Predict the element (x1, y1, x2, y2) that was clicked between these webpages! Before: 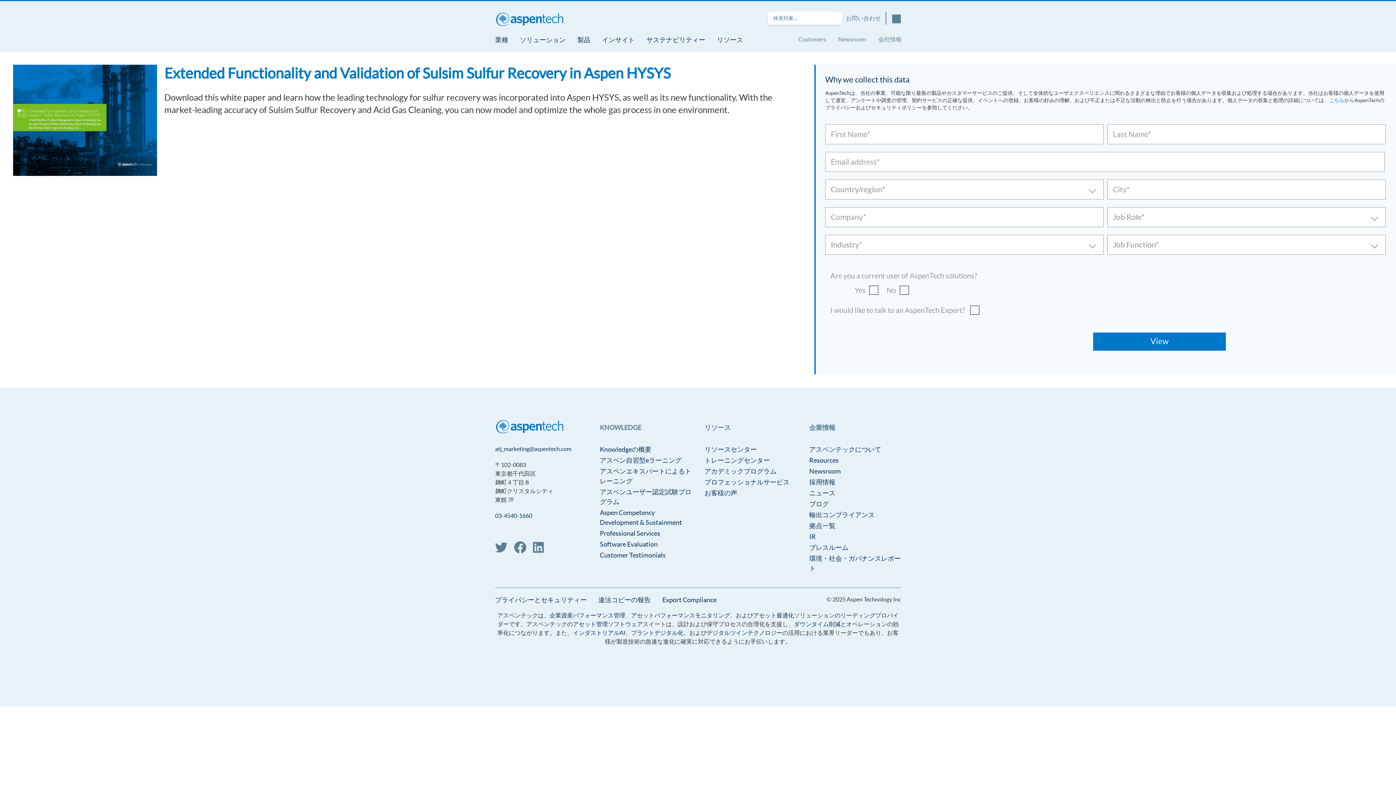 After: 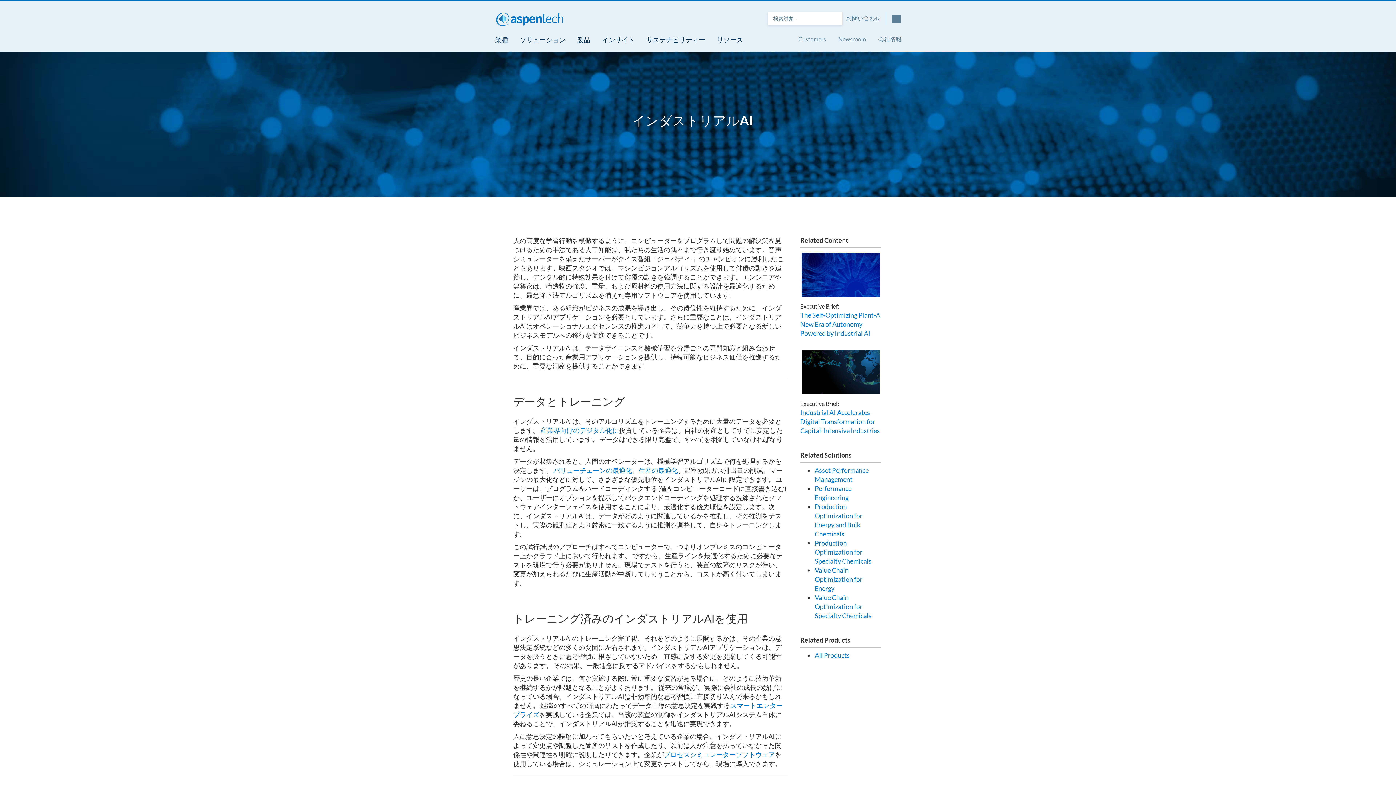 Action: bbox: (573, 629, 625, 636) label: インダストリアルAI